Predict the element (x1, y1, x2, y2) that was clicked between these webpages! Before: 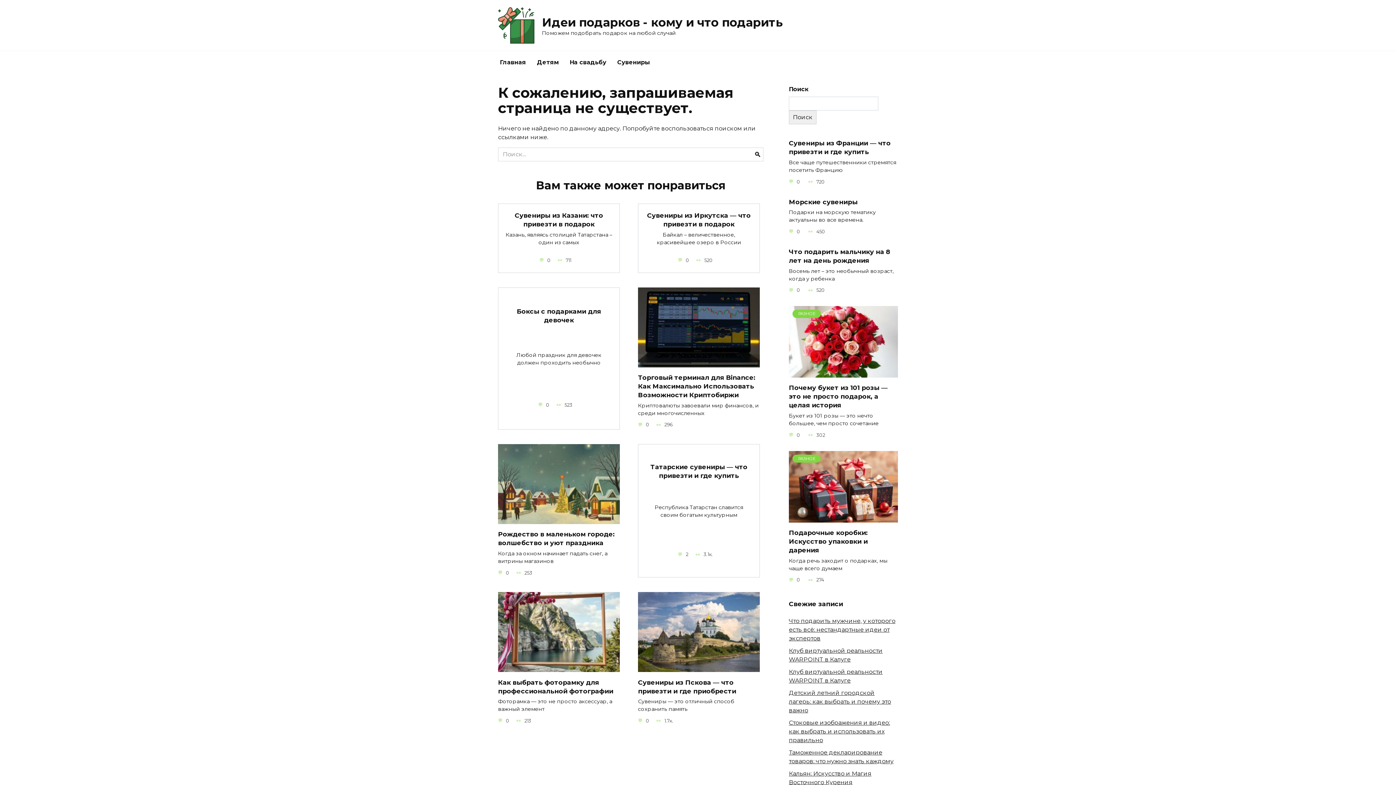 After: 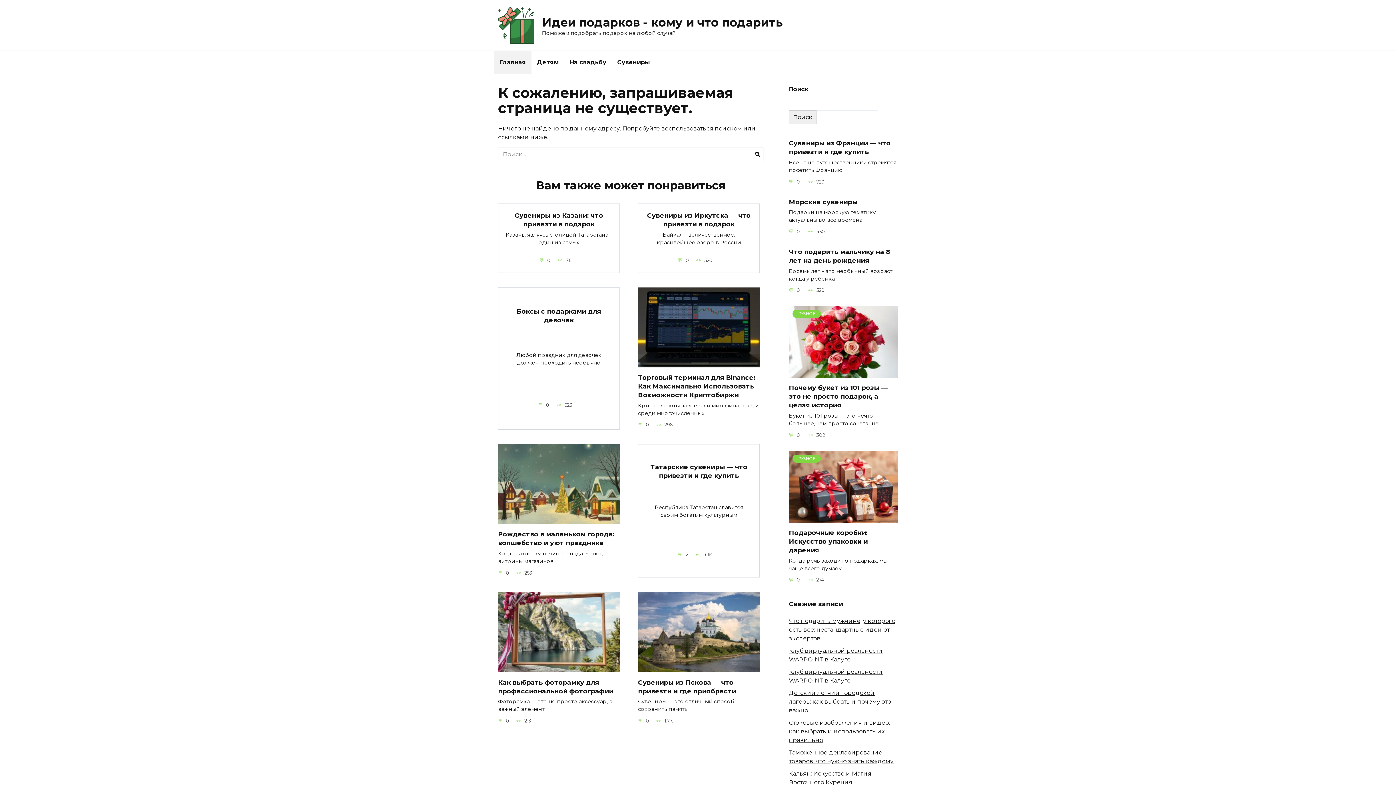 Action: bbox: (494, 50, 531, 74) label: Главная